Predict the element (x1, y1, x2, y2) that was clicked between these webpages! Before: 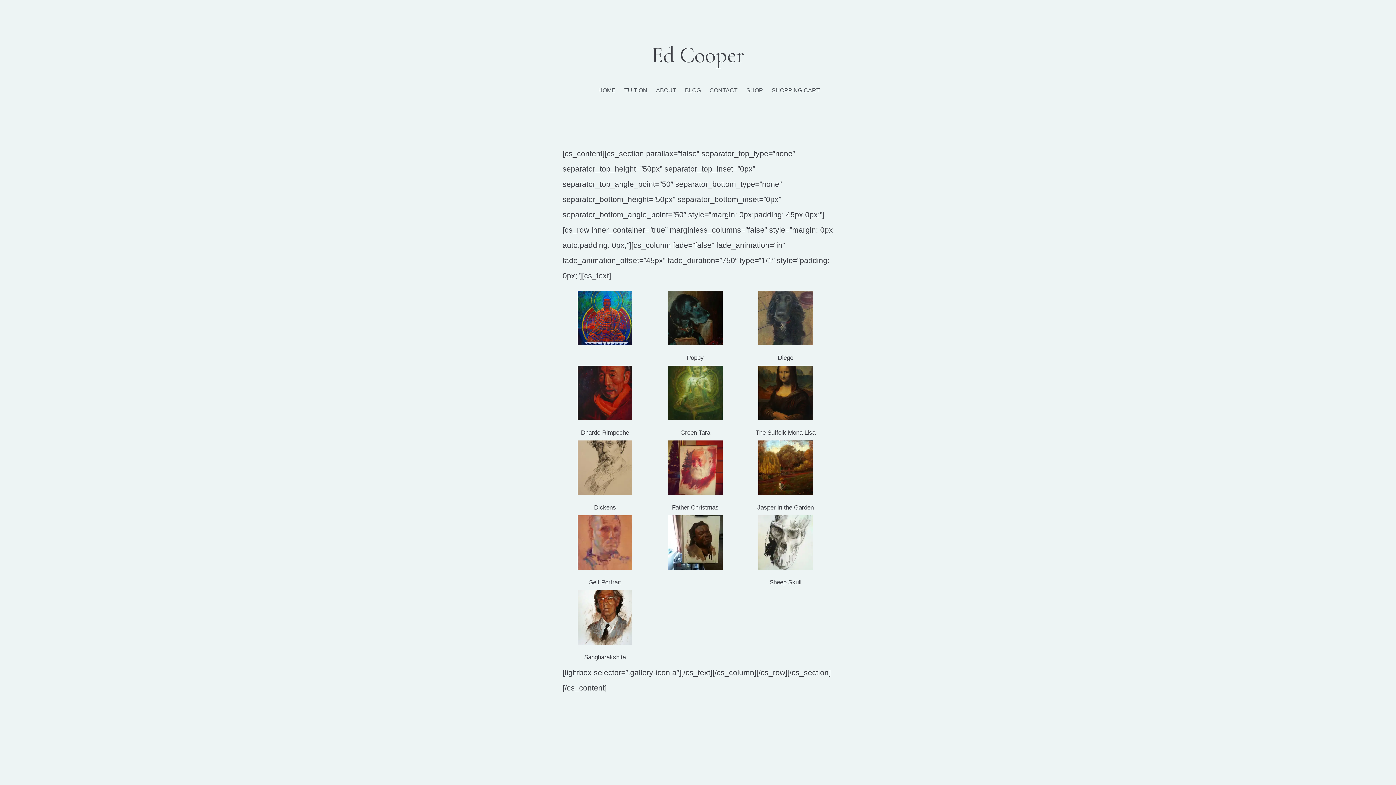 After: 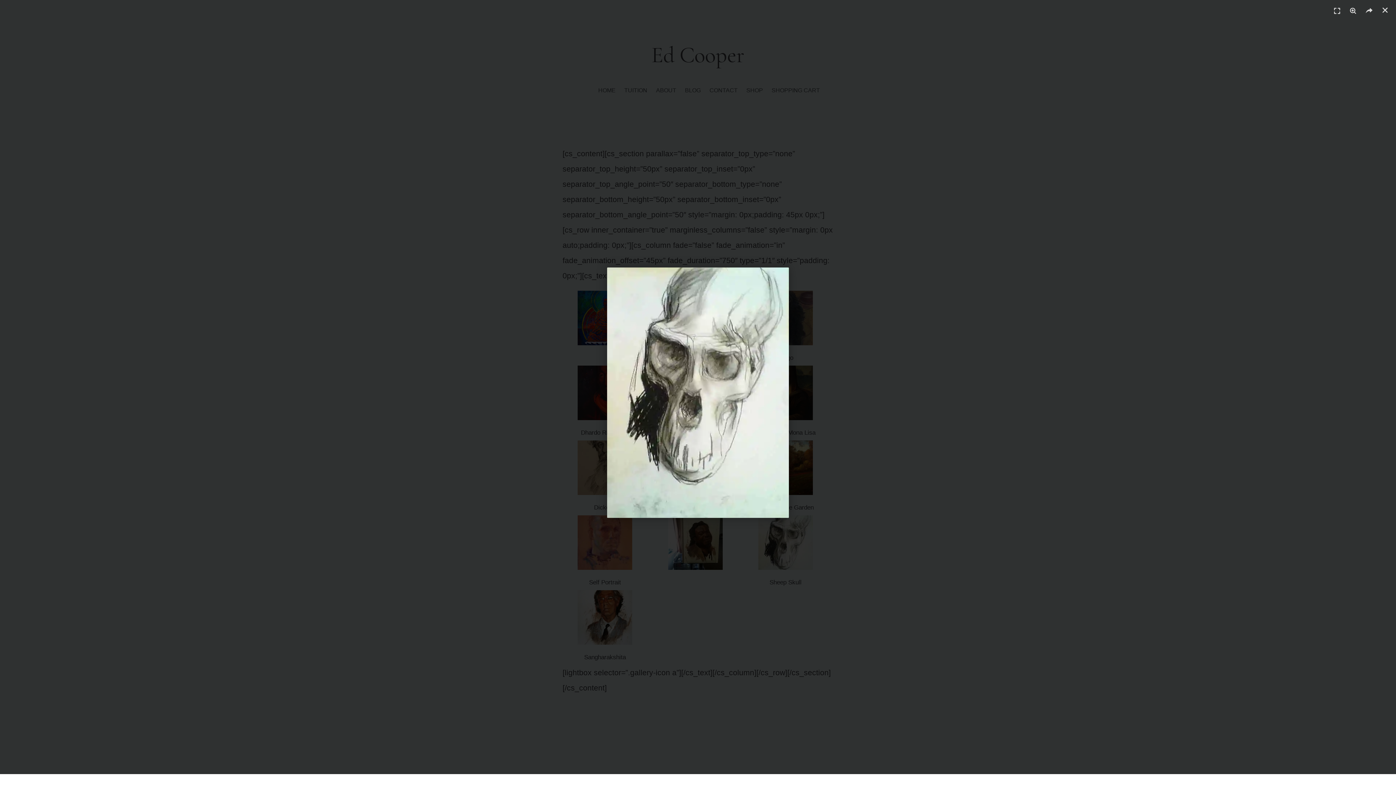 Action: bbox: (758, 562, 813, 571)